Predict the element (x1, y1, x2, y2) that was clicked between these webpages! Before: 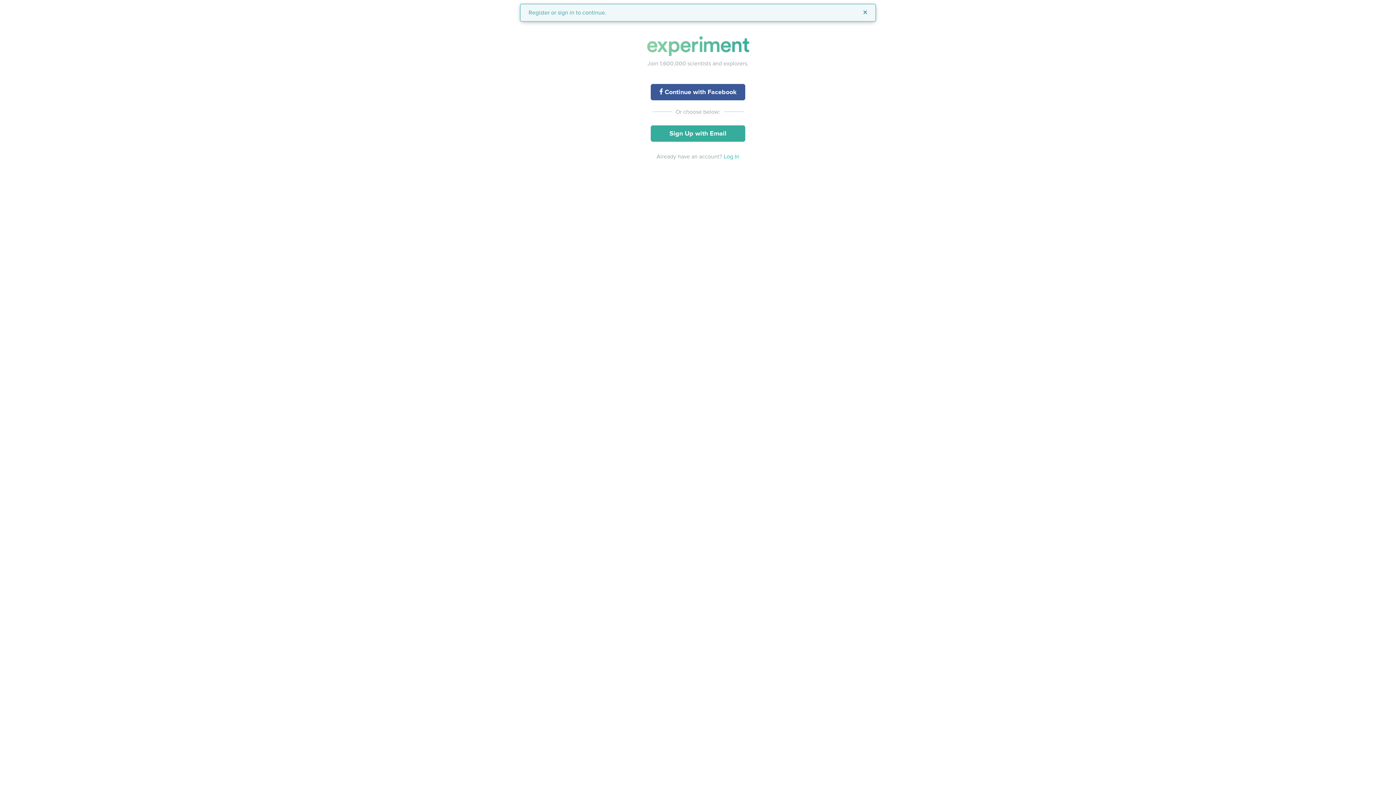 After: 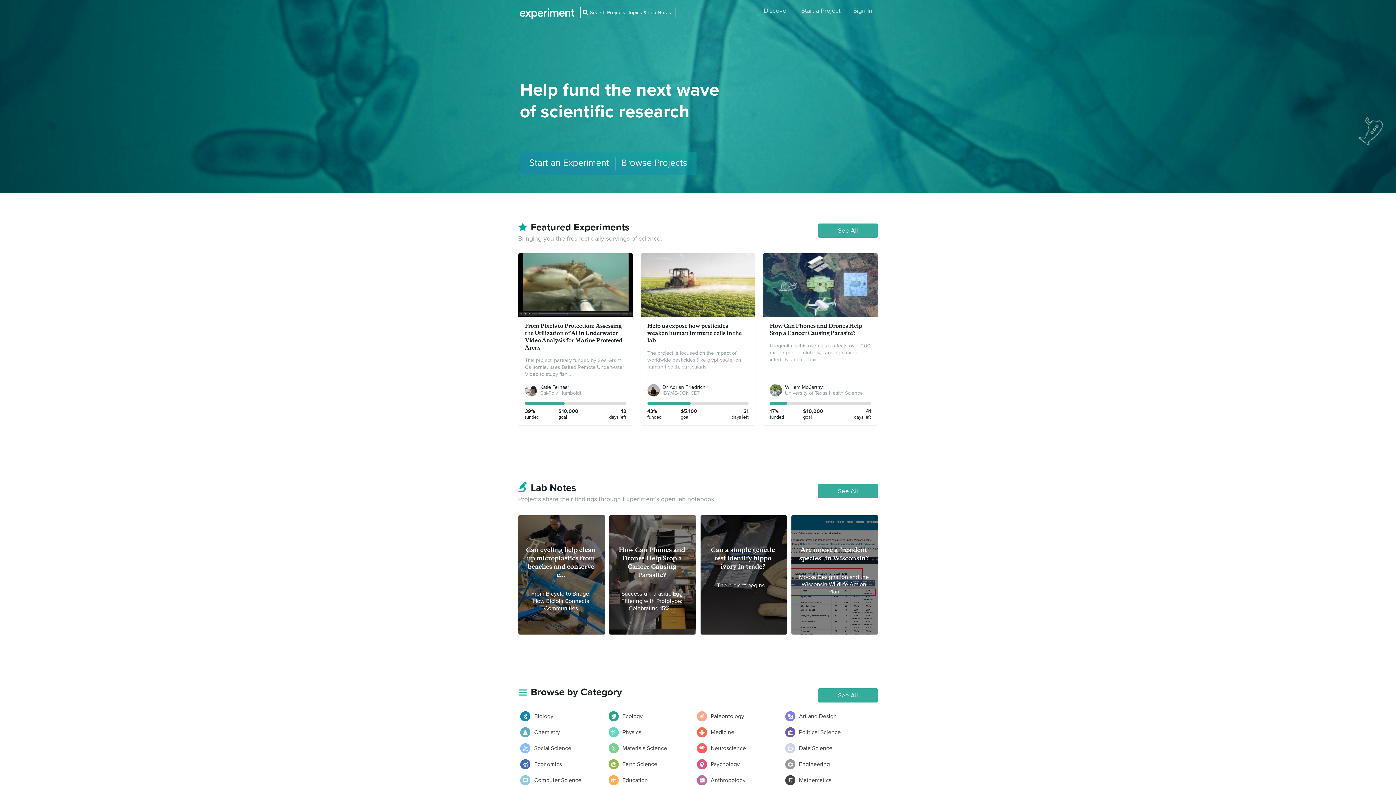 Action: bbox: (520, 36, 876, 63)